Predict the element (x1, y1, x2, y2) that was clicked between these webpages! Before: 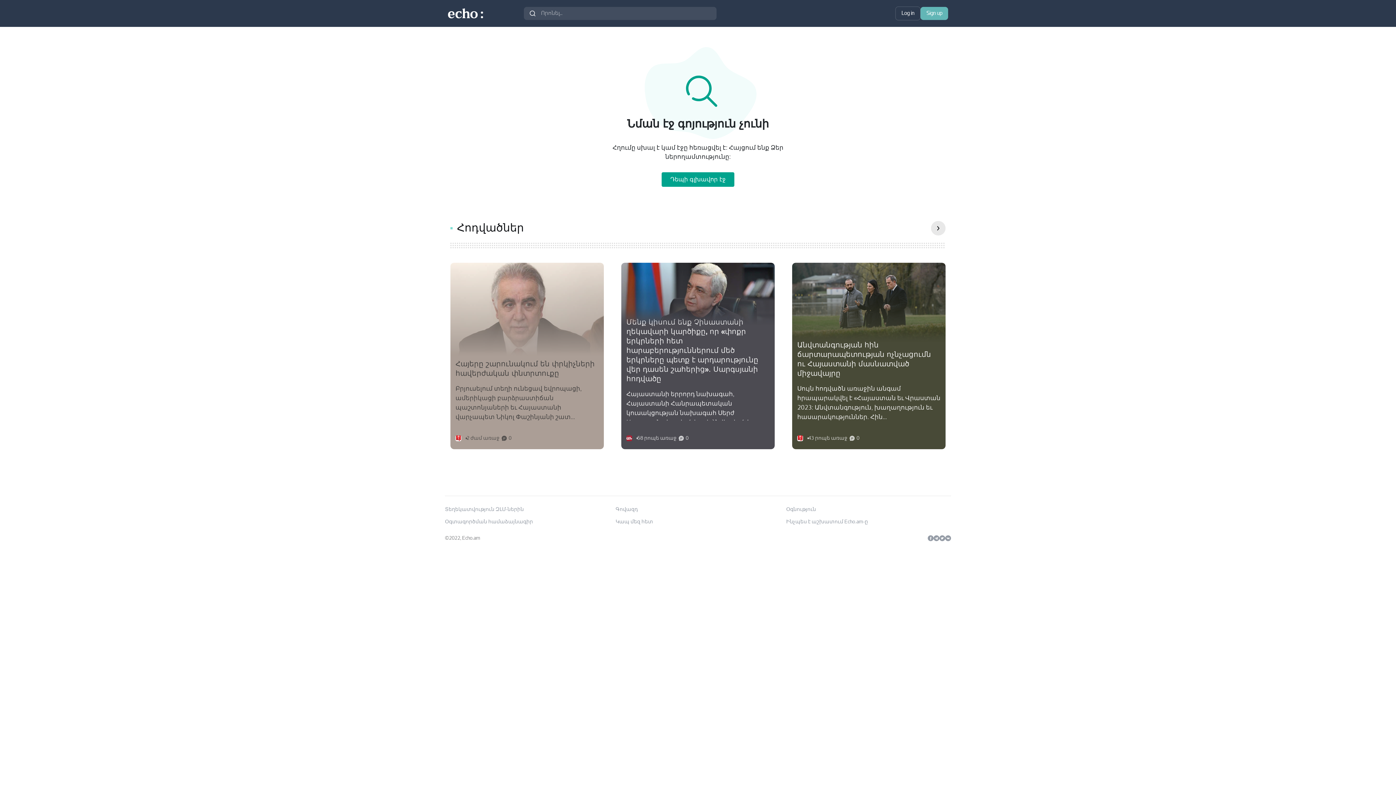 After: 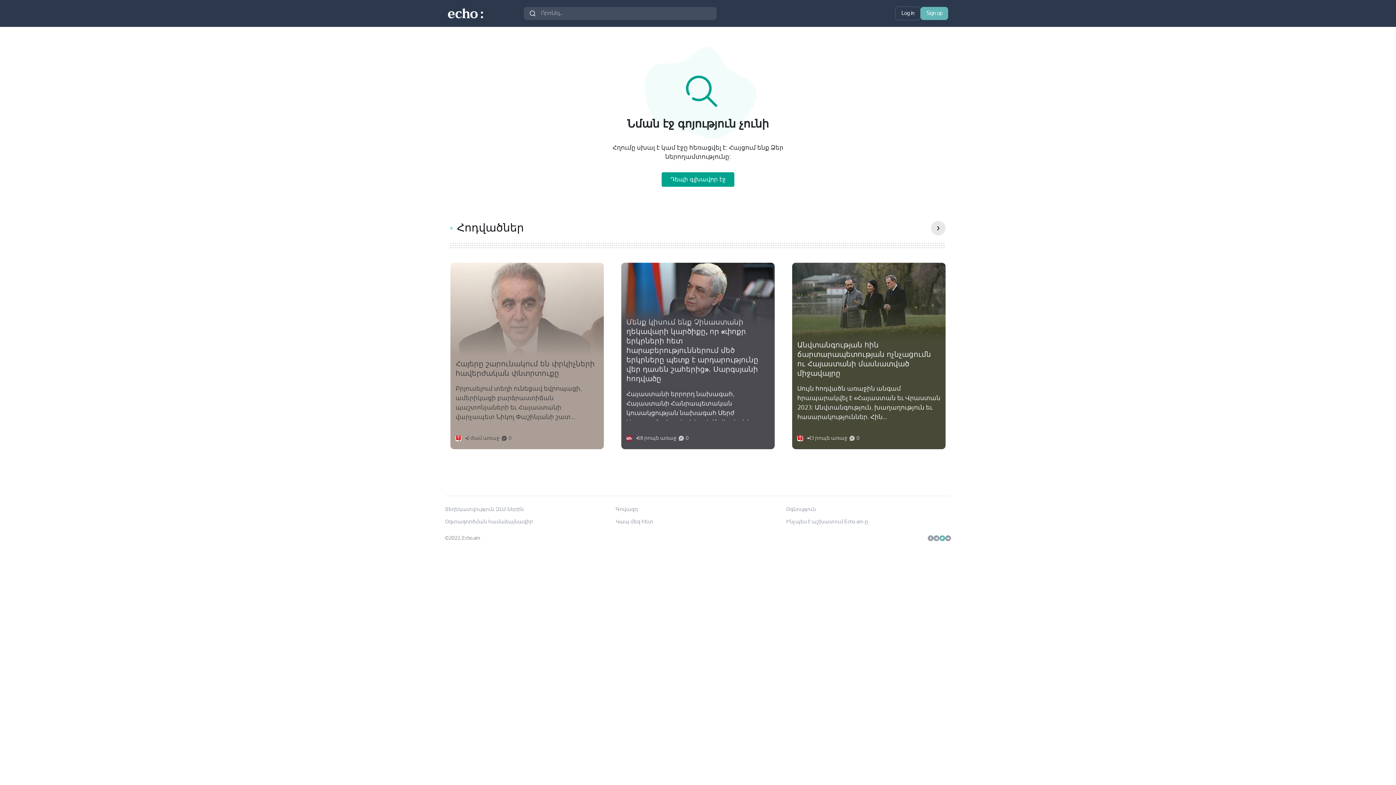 Action: bbox: (939, 535, 945, 541)